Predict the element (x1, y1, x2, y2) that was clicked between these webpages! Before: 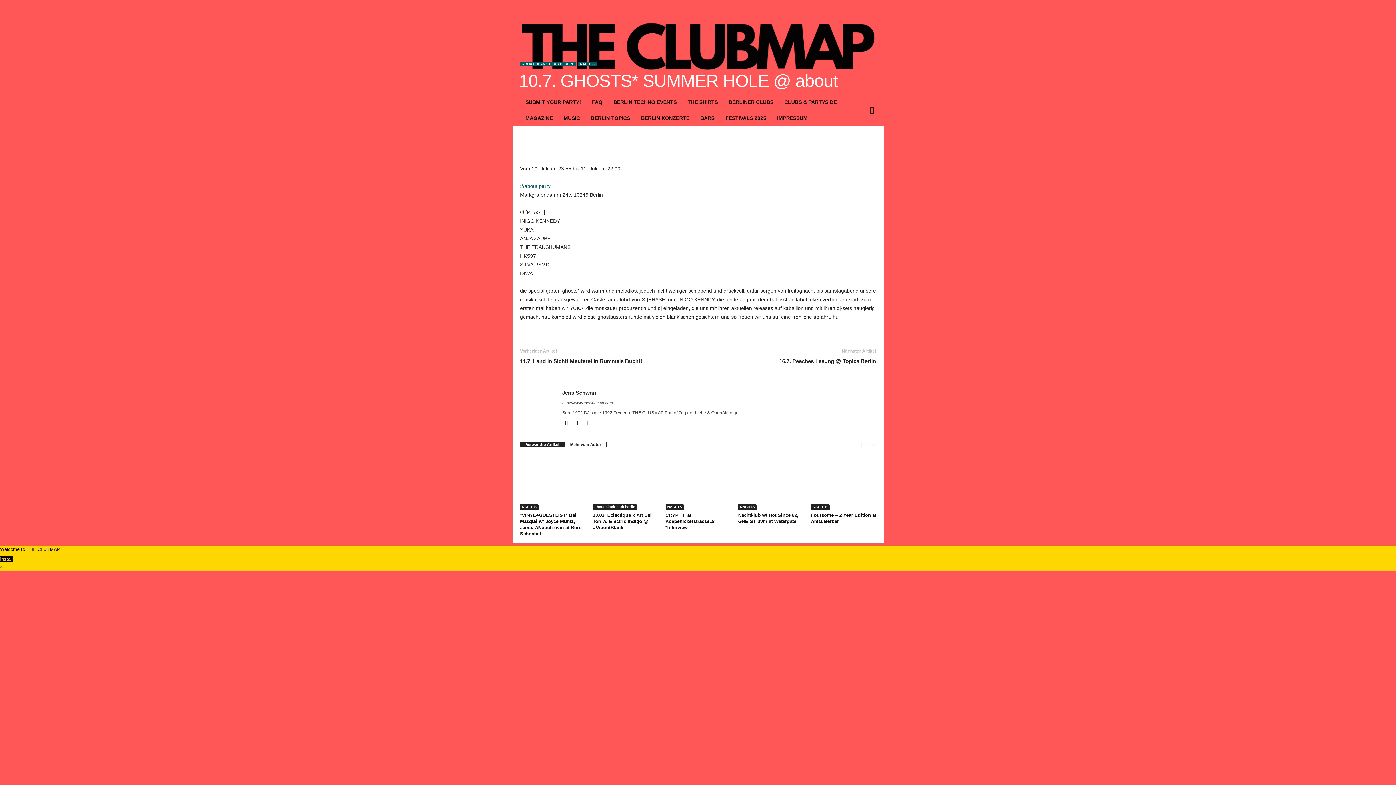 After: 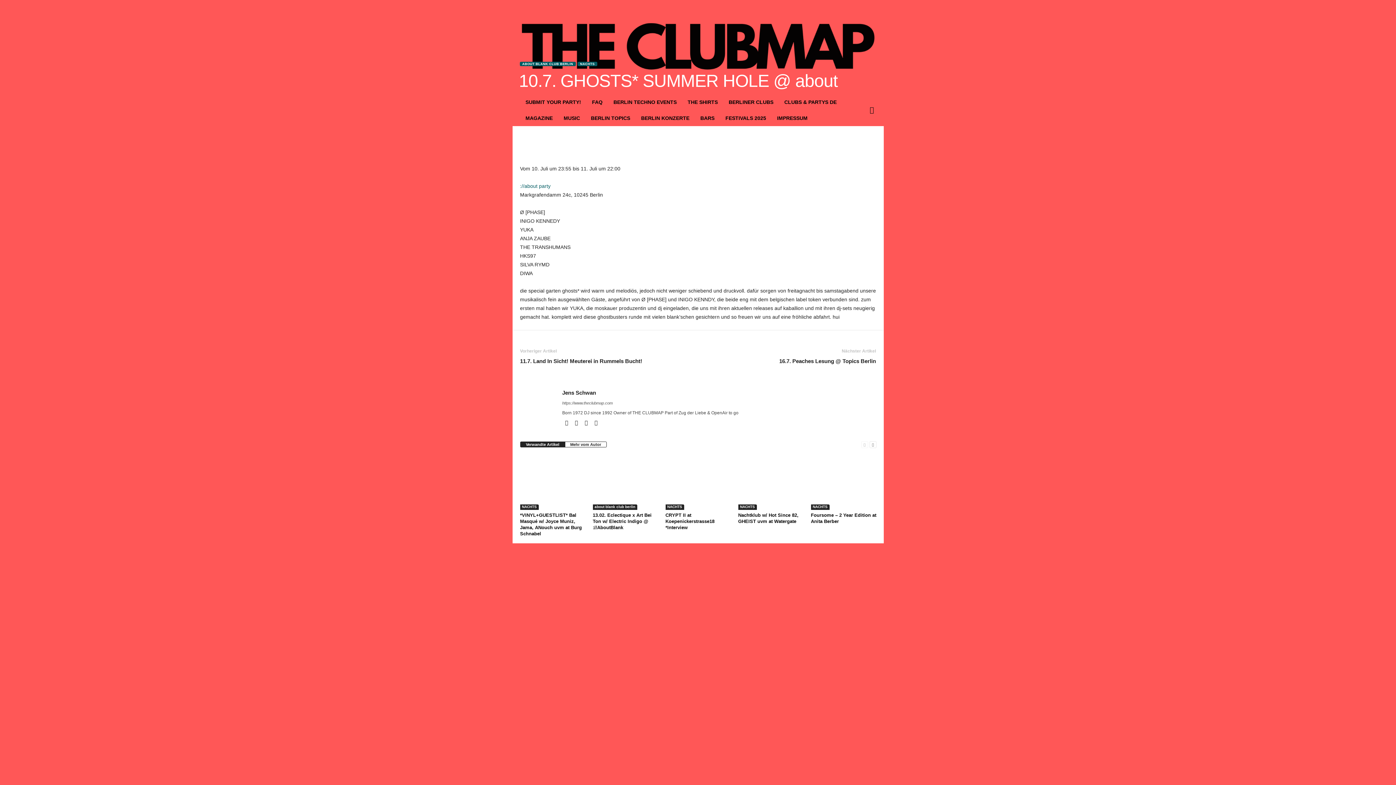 Action: bbox: (664, 140, 679, 155)